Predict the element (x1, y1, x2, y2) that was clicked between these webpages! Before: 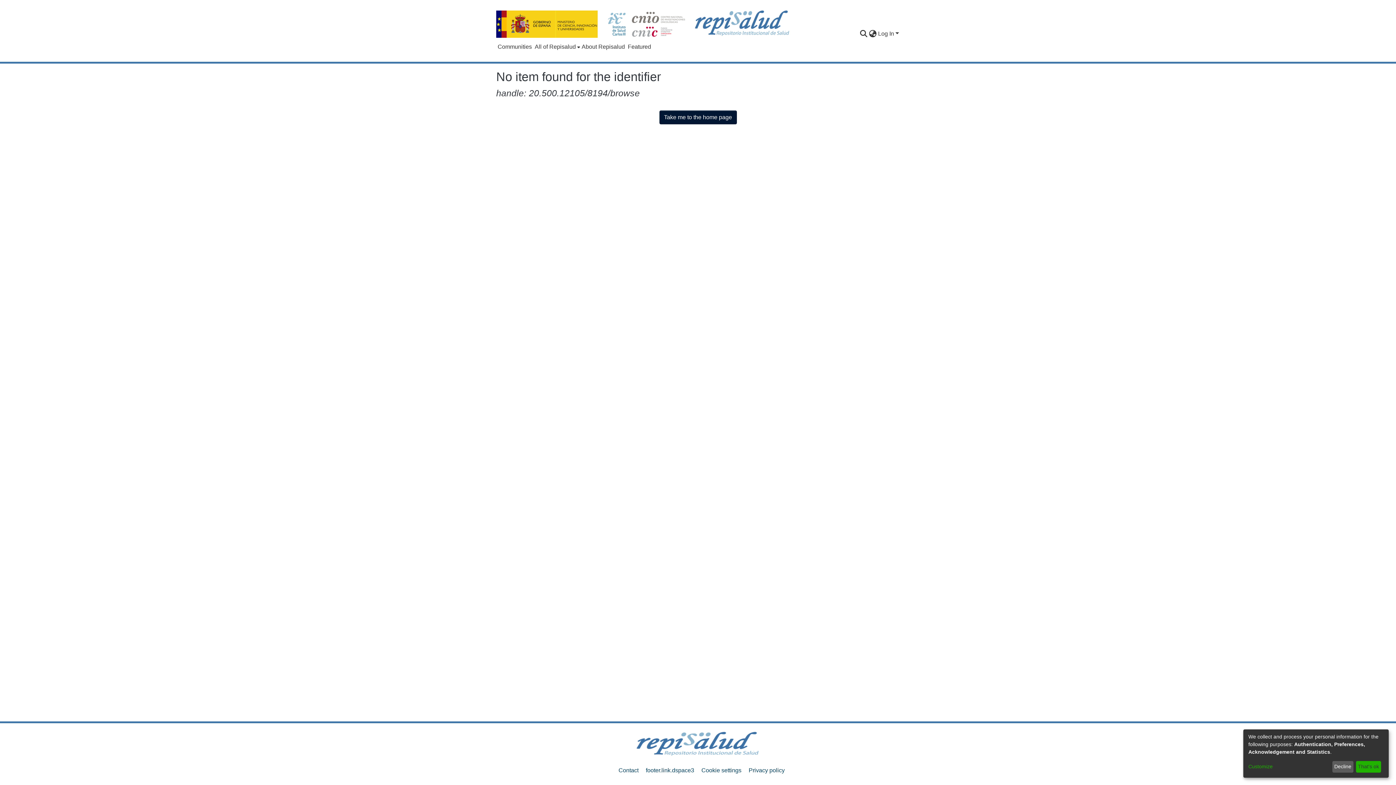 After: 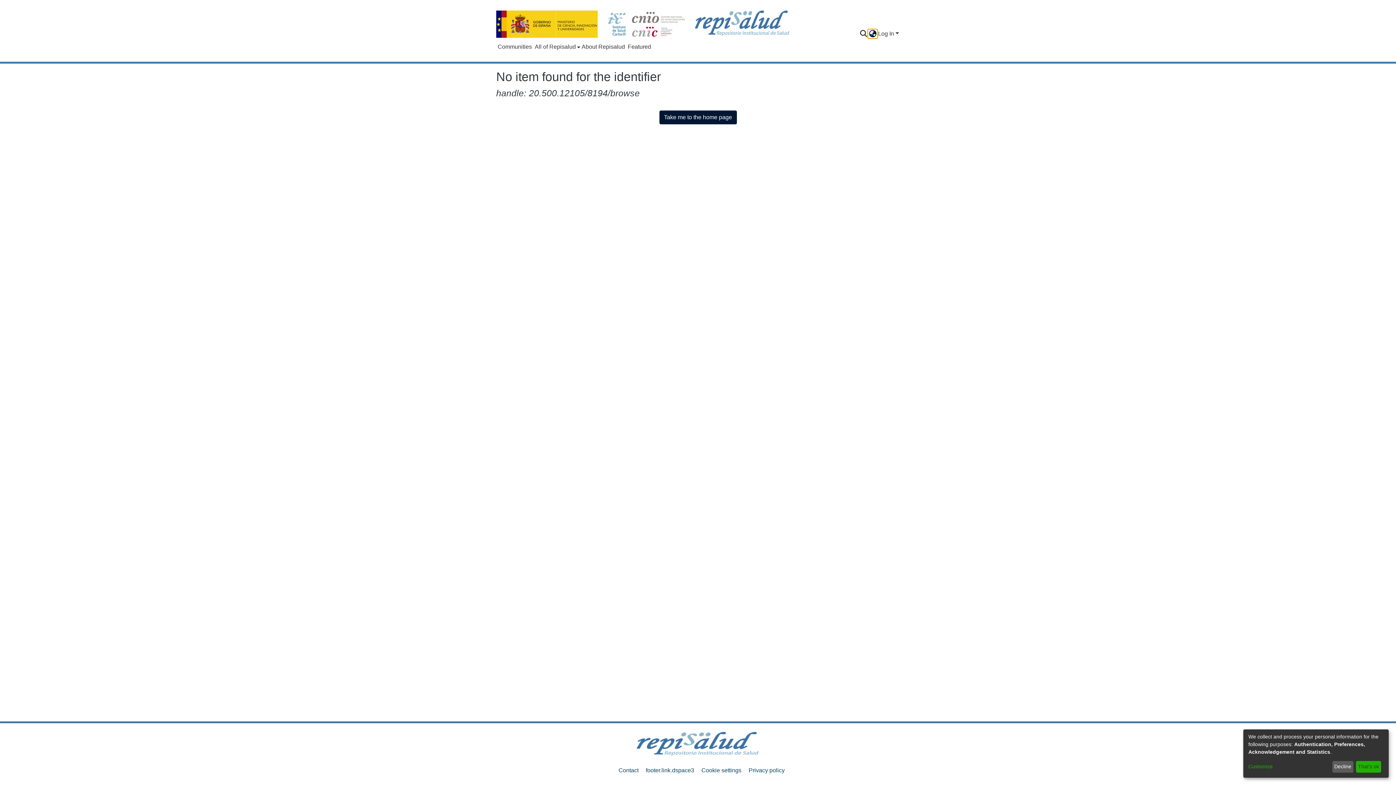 Action: bbox: (868, 29, 877, 38) label: Language switch